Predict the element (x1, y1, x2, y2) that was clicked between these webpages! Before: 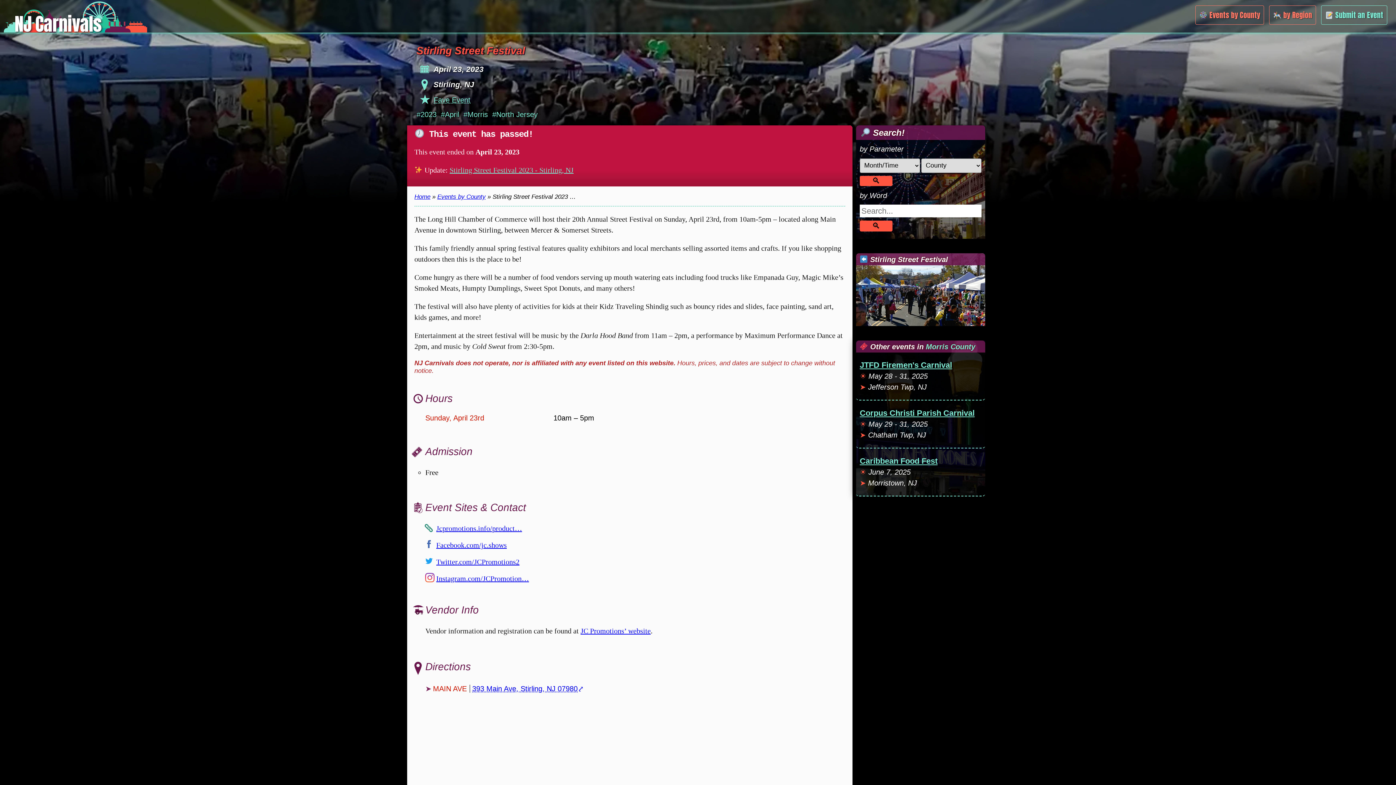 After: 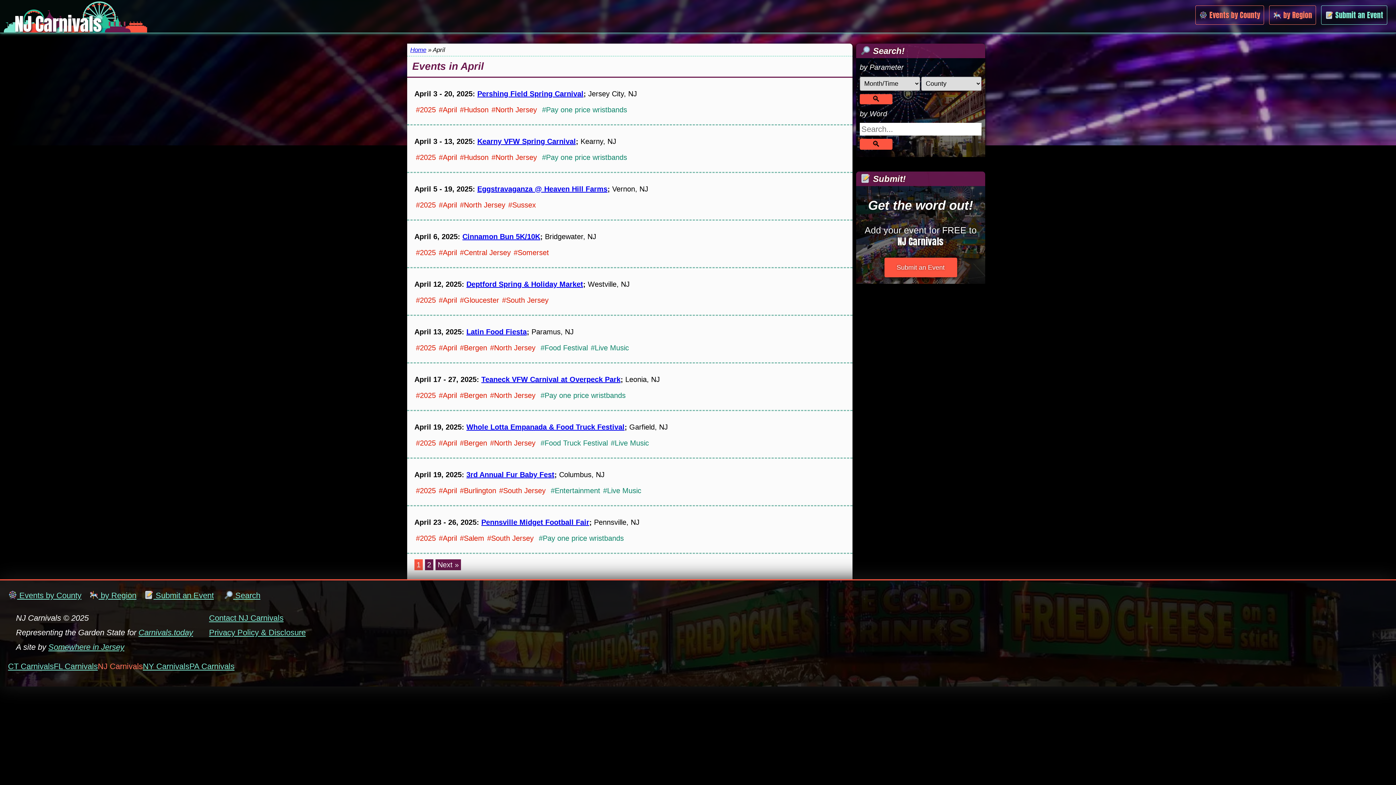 Action: label: #April bbox: (441, 110, 459, 118)